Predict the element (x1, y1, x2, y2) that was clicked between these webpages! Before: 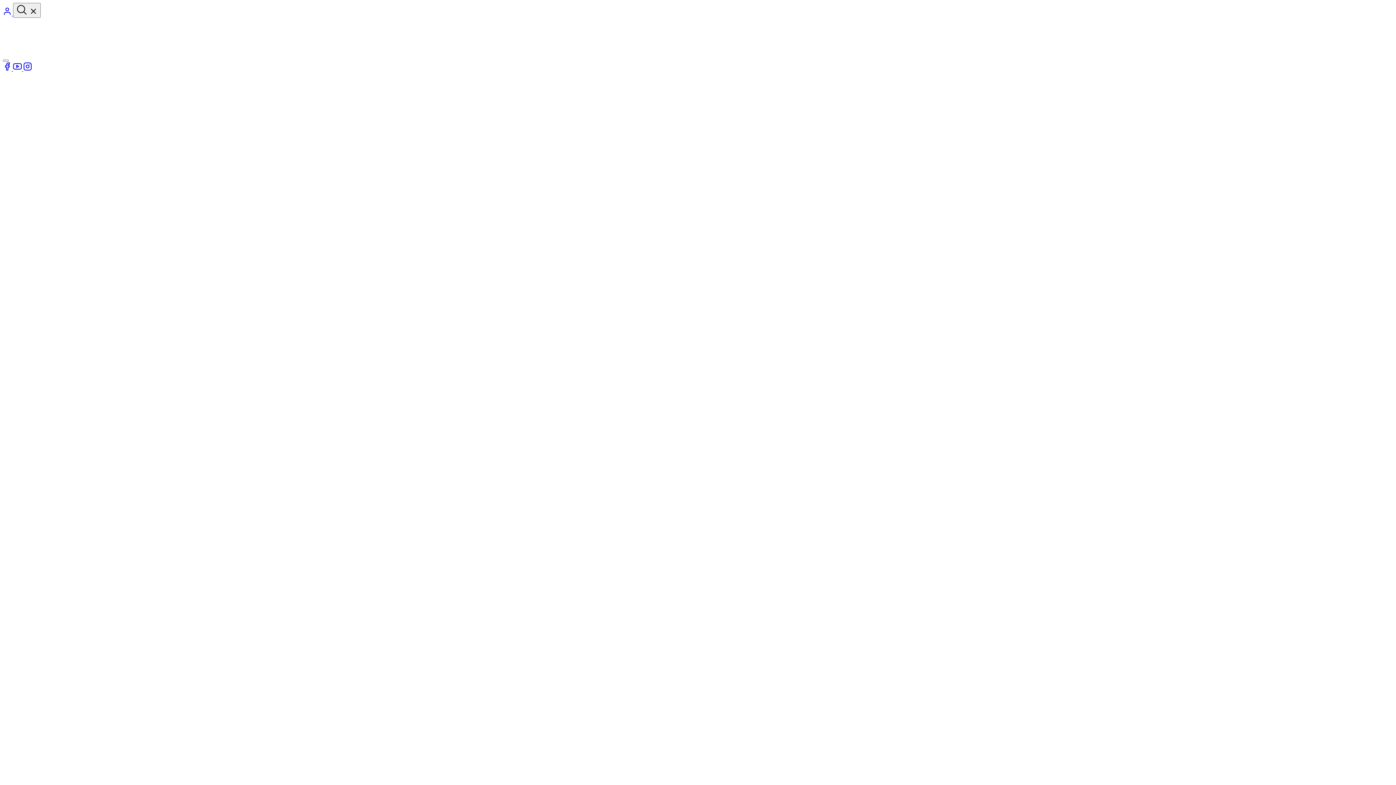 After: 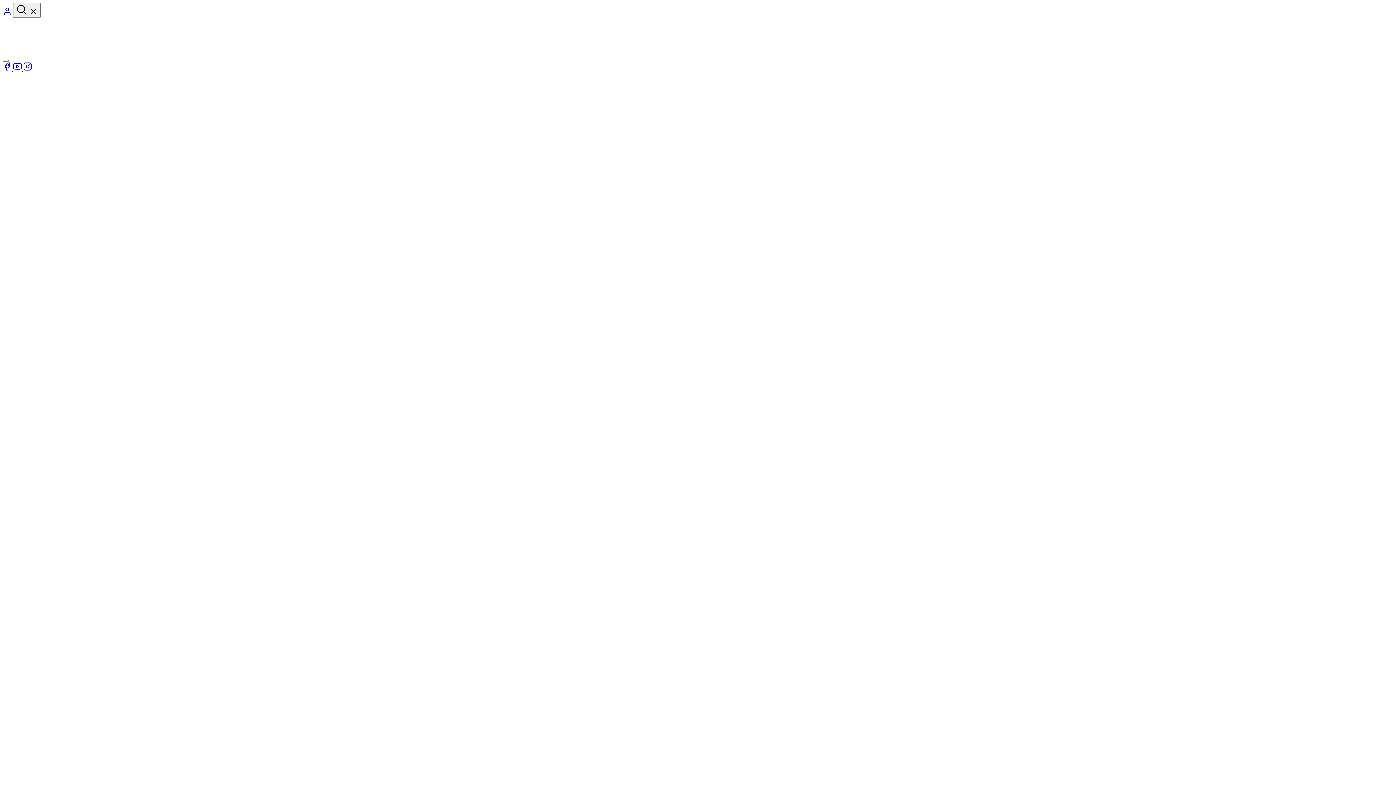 Action: bbox: (23, 65, 32, 72) label: Instagram